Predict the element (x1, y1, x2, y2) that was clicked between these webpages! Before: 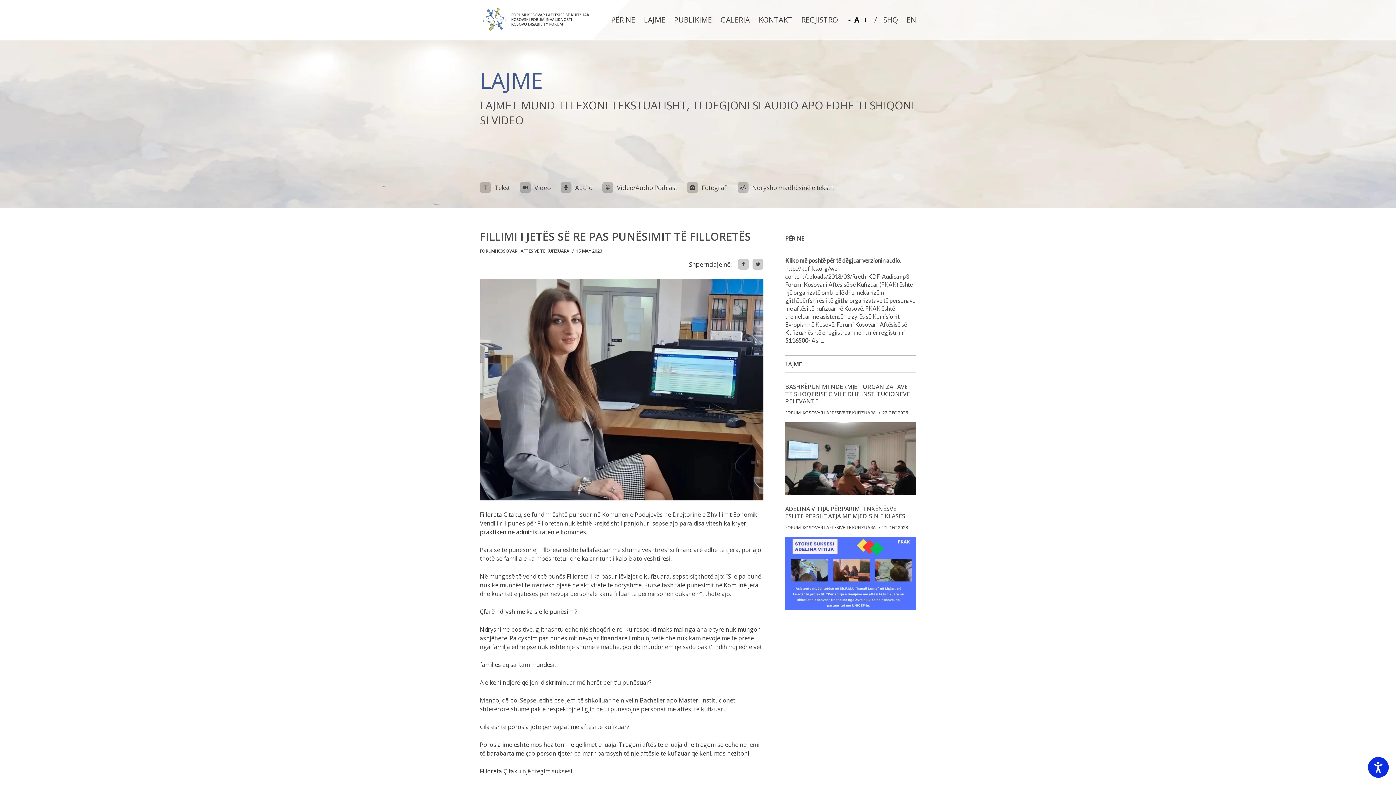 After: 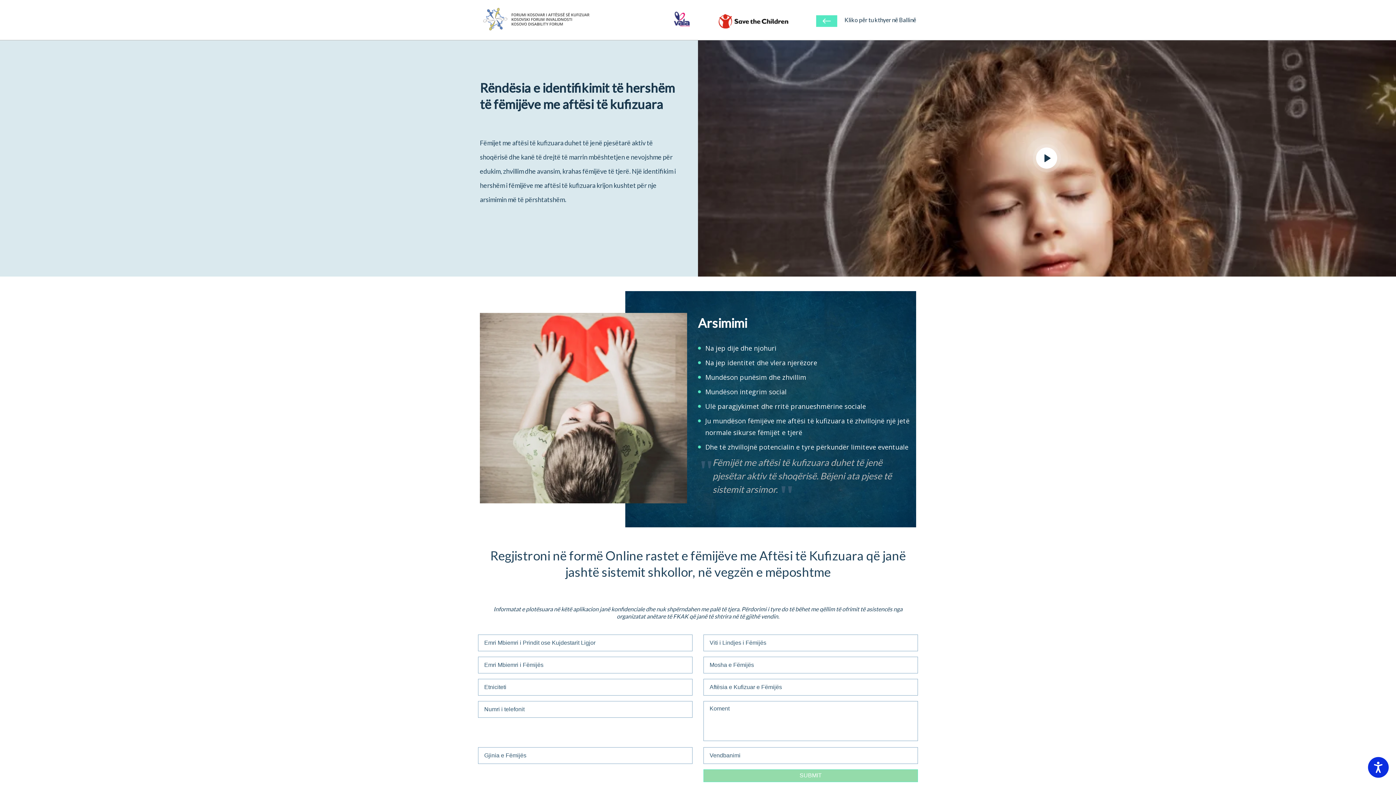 Action: bbox: (797, 14, 842, 24) label: REGJISTRO